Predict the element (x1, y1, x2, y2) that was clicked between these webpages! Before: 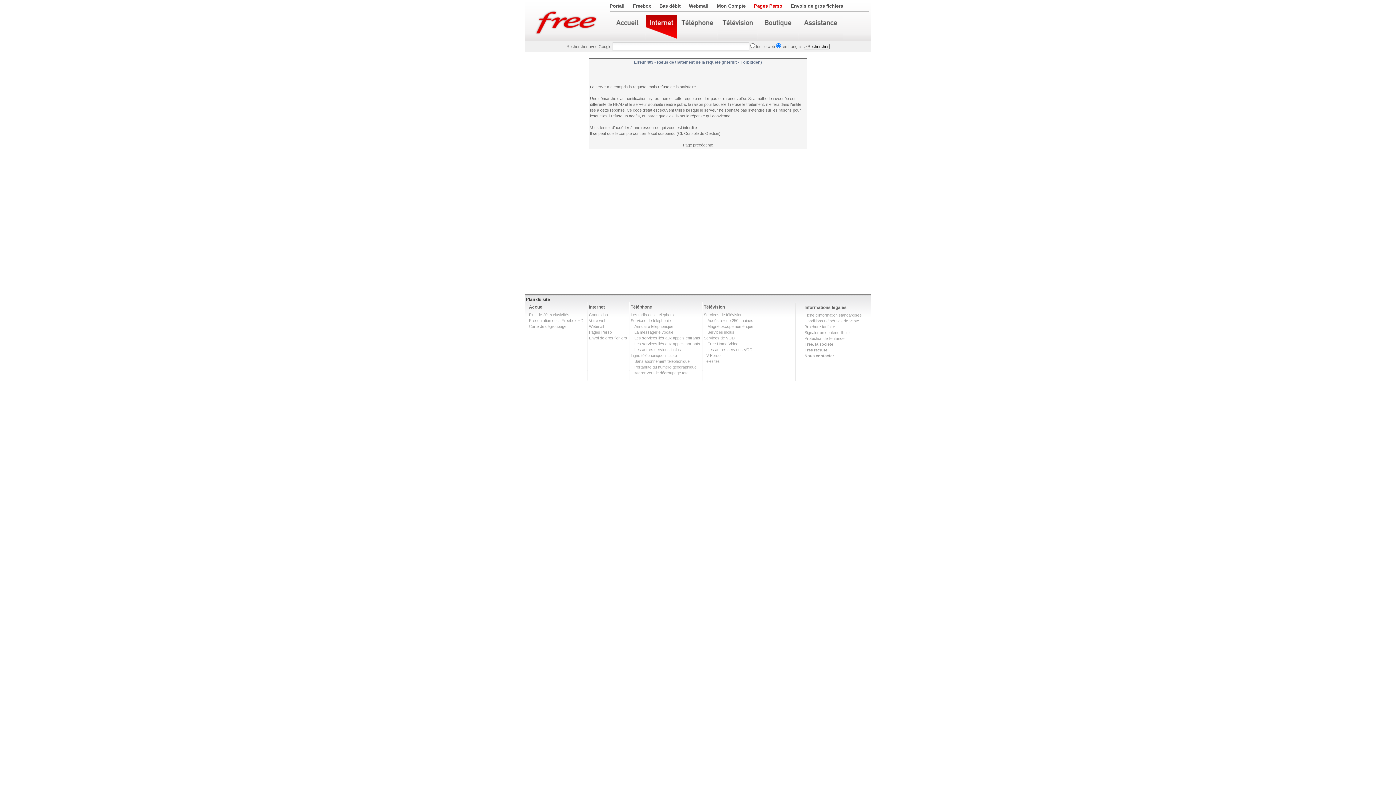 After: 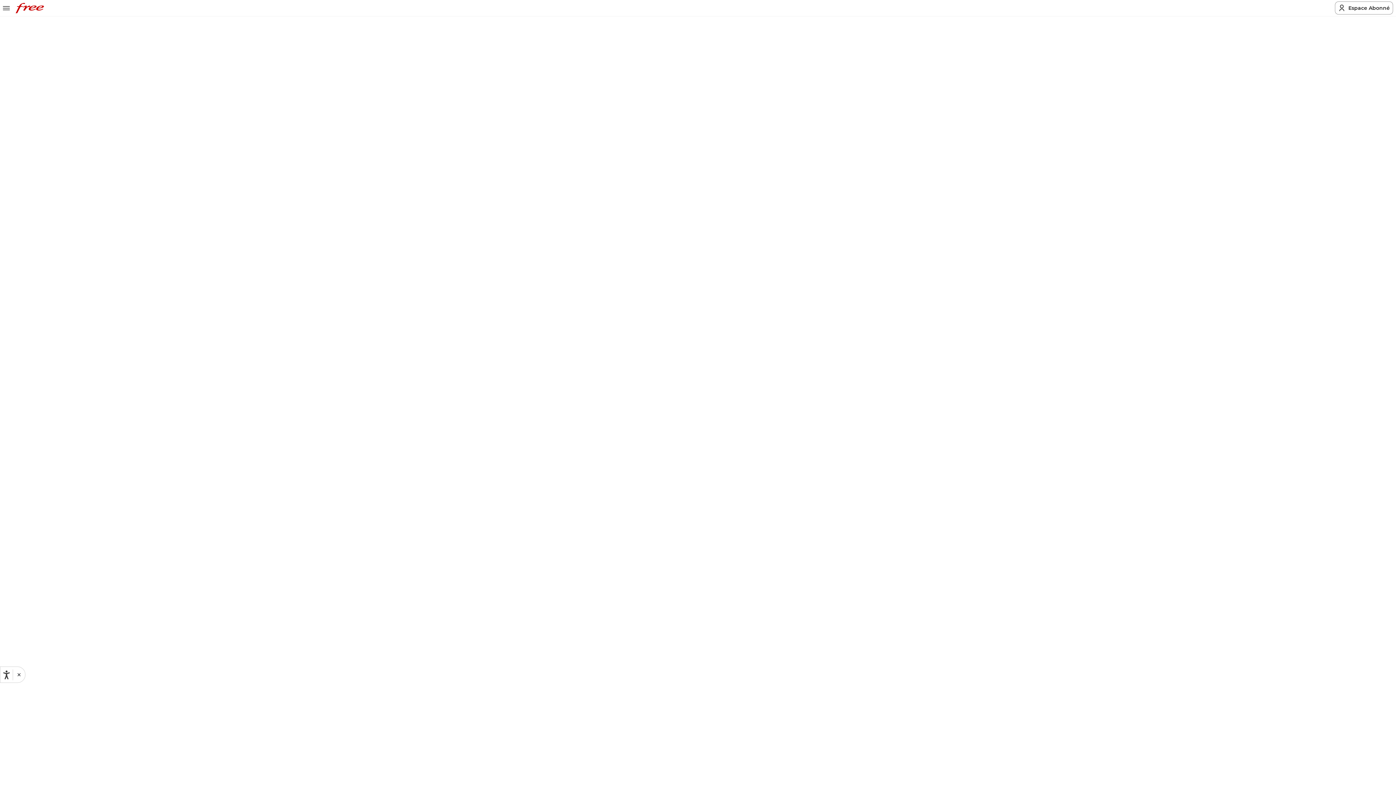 Action: label: Télévision bbox: (704, 304, 725, 309)